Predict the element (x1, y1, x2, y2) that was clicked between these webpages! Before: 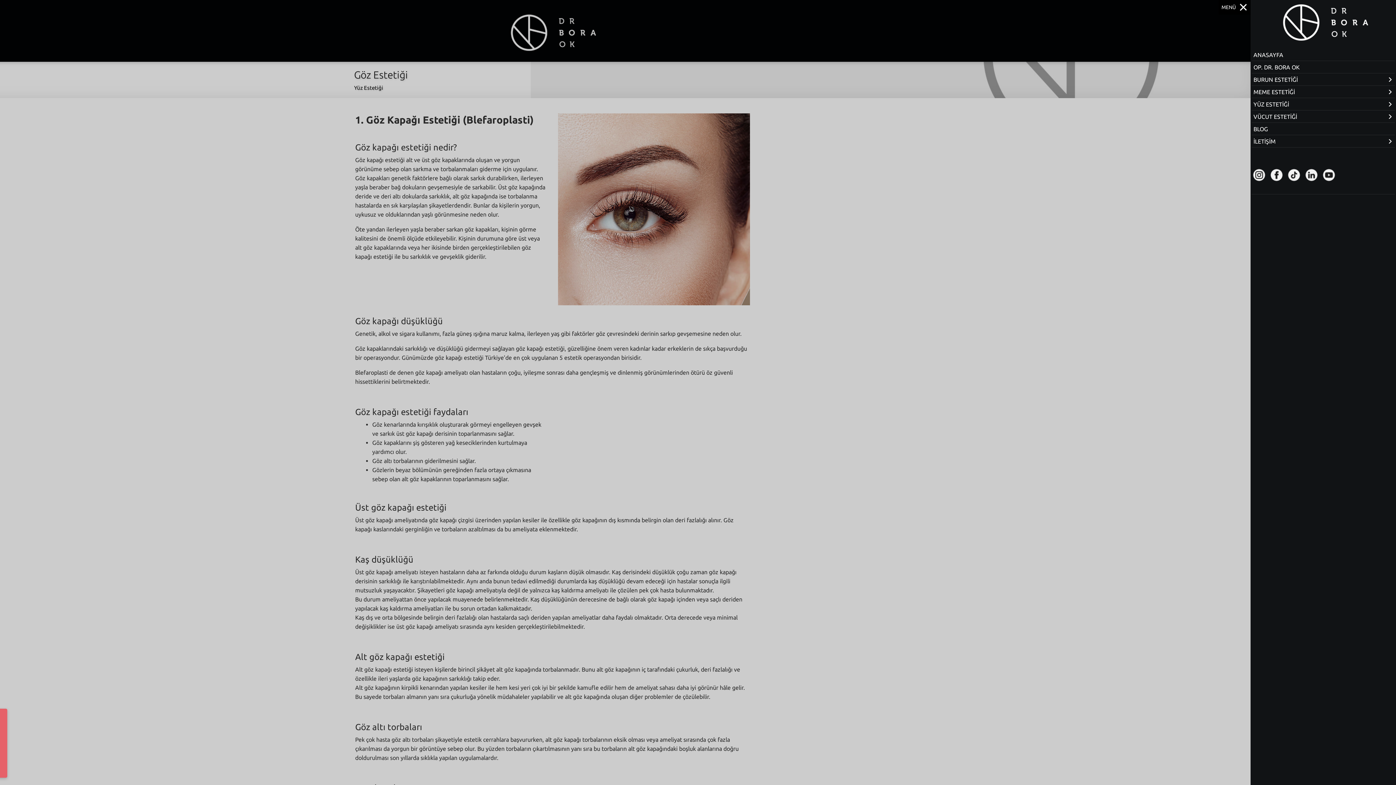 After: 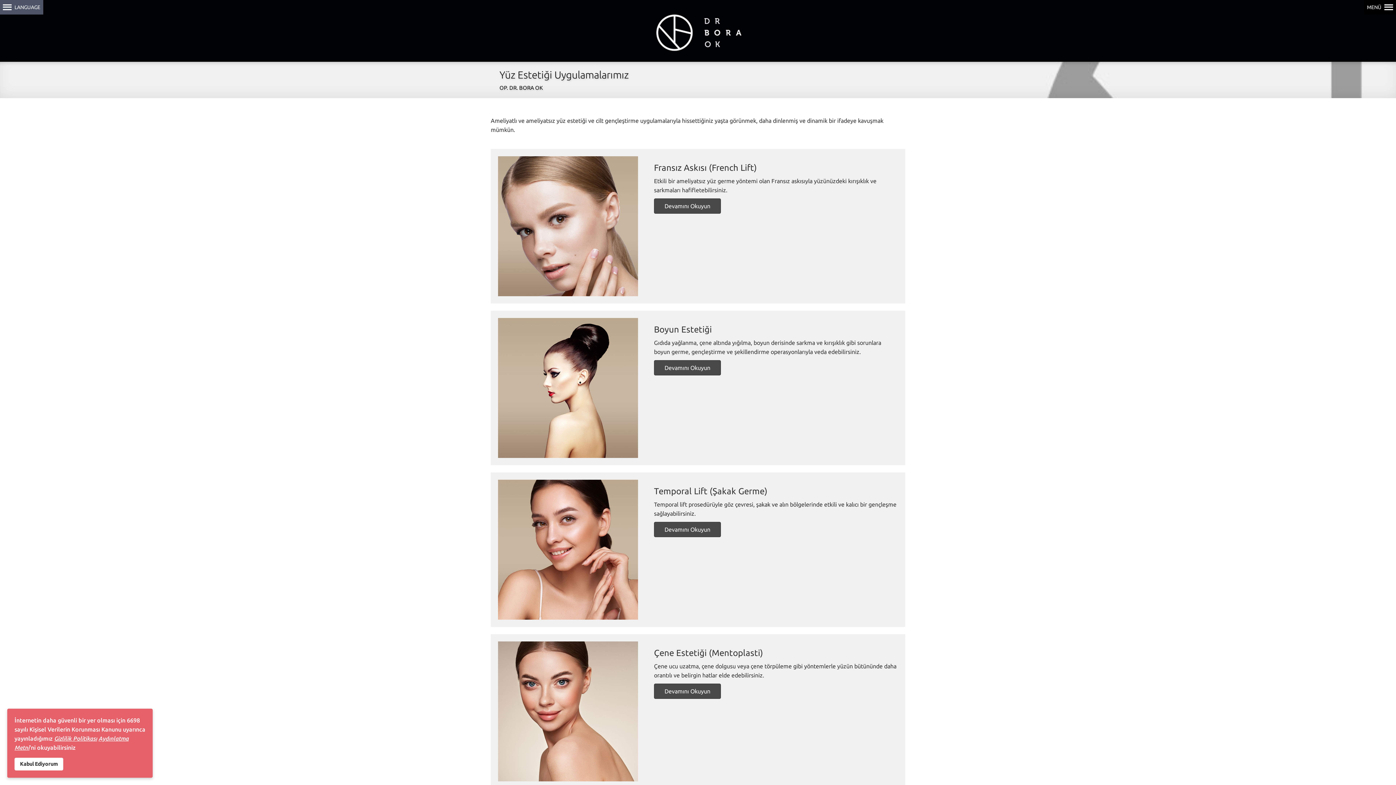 Action: bbox: (1253, 101, 1289, 107) label: YÜZ ESTETİĞİ